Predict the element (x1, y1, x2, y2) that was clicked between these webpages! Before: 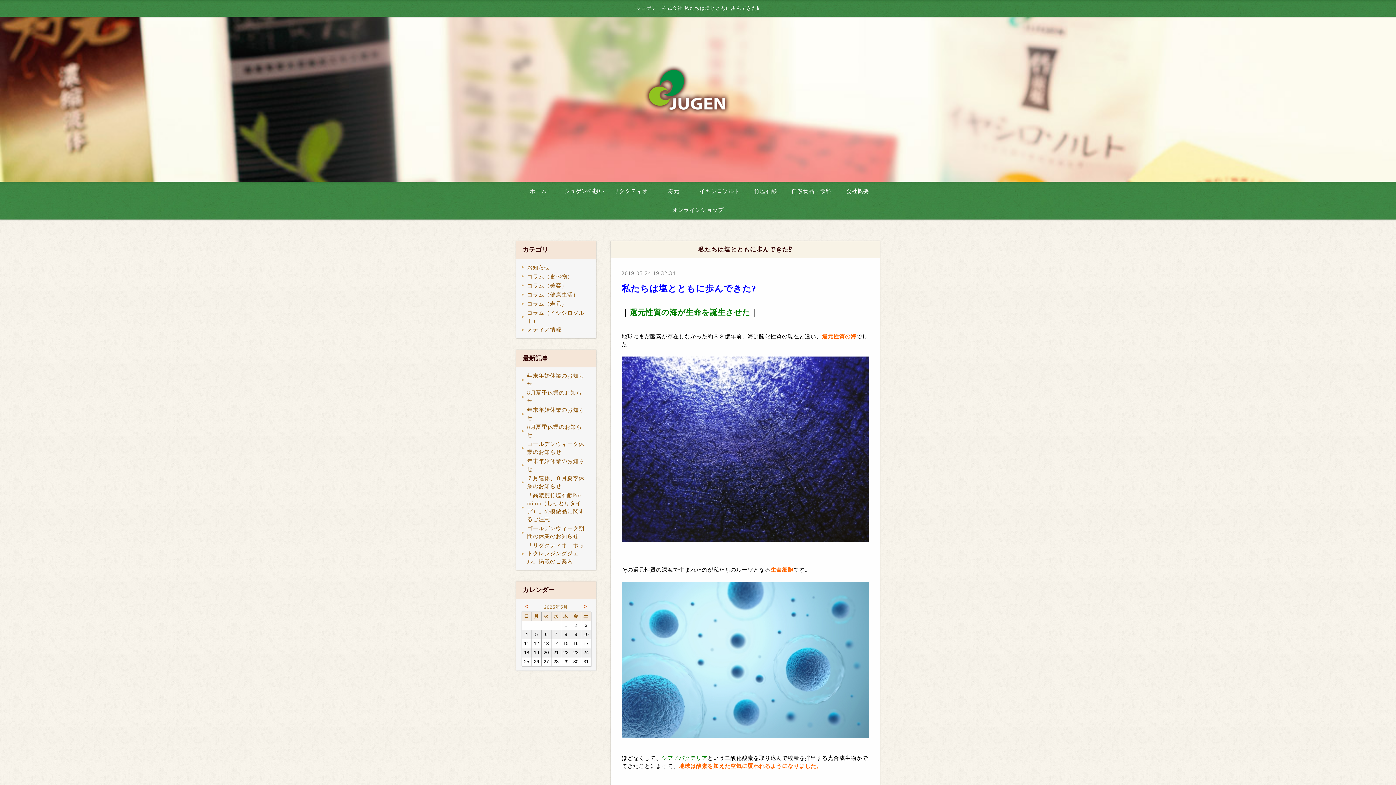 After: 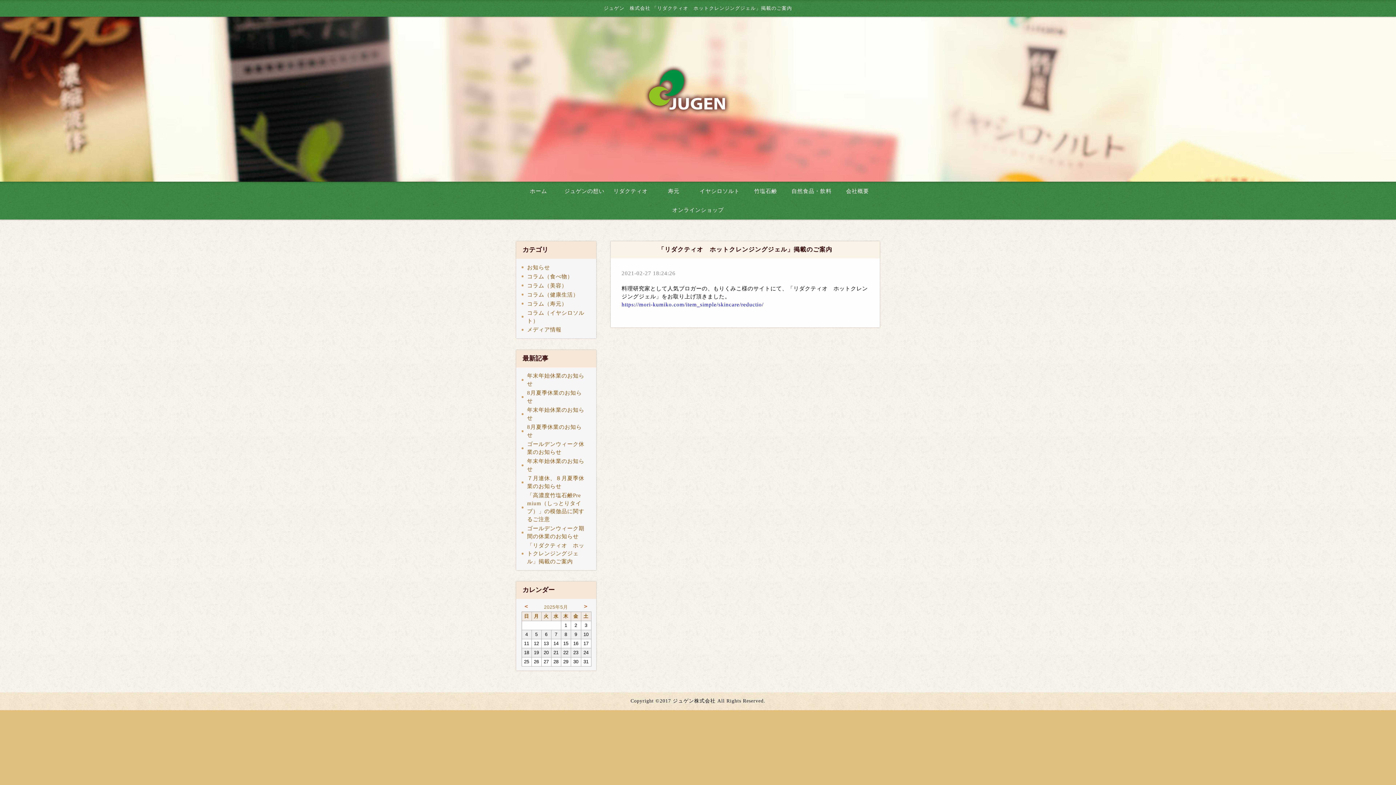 Action: label: 「リダクティオ　ホットクレンジングジェル」掲載のご案内 bbox: (521, 541, 590, 566)